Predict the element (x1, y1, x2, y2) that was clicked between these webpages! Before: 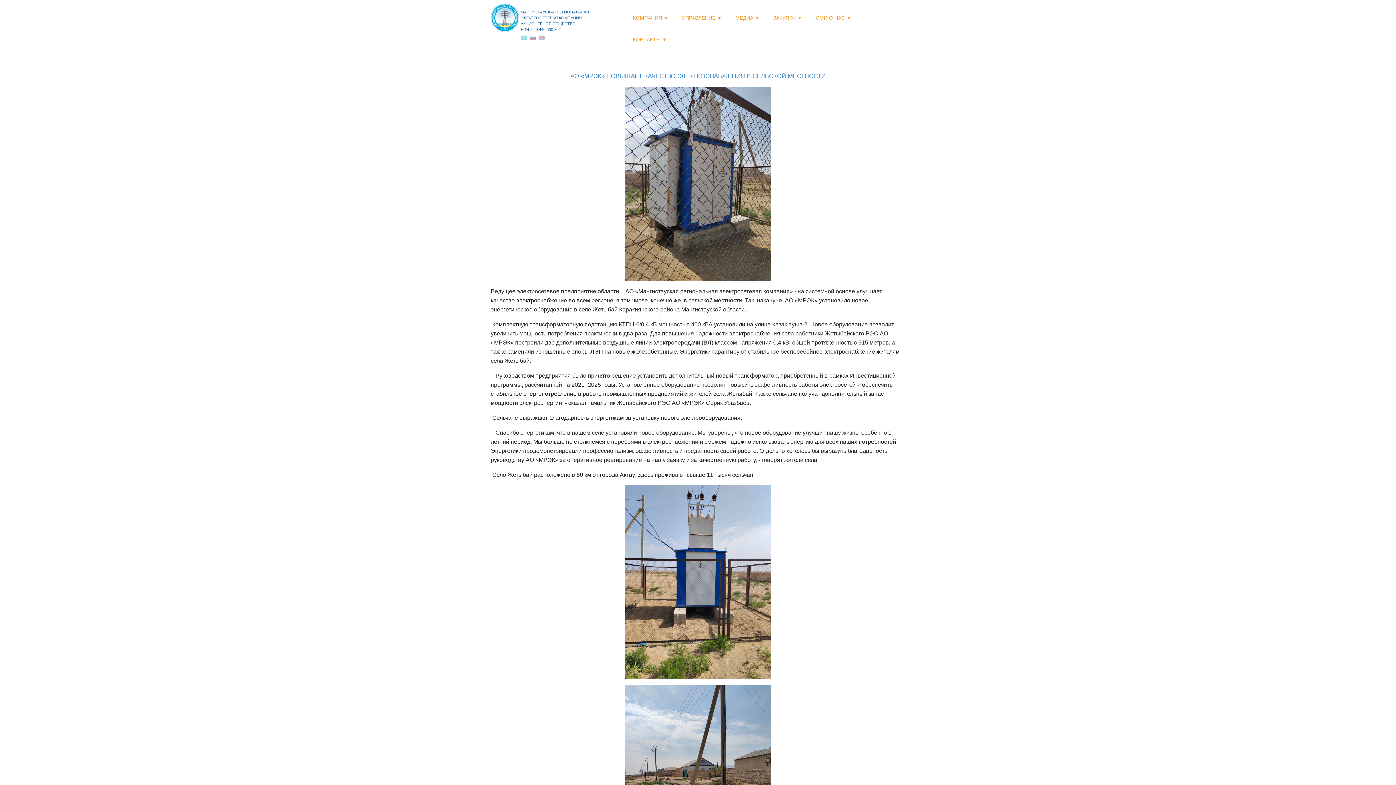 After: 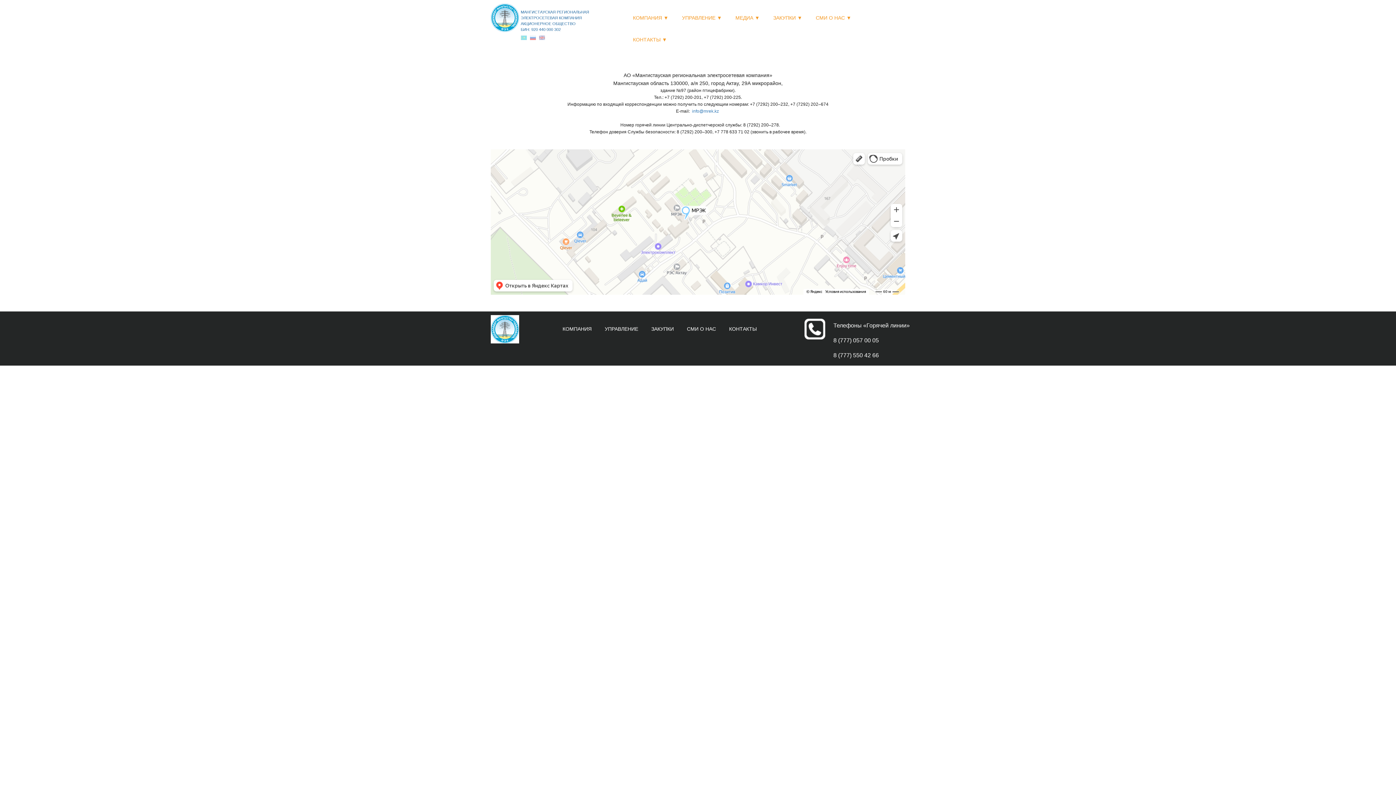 Action: bbox: (632, 25, 680, 47) label: КОНТАКТЫ 